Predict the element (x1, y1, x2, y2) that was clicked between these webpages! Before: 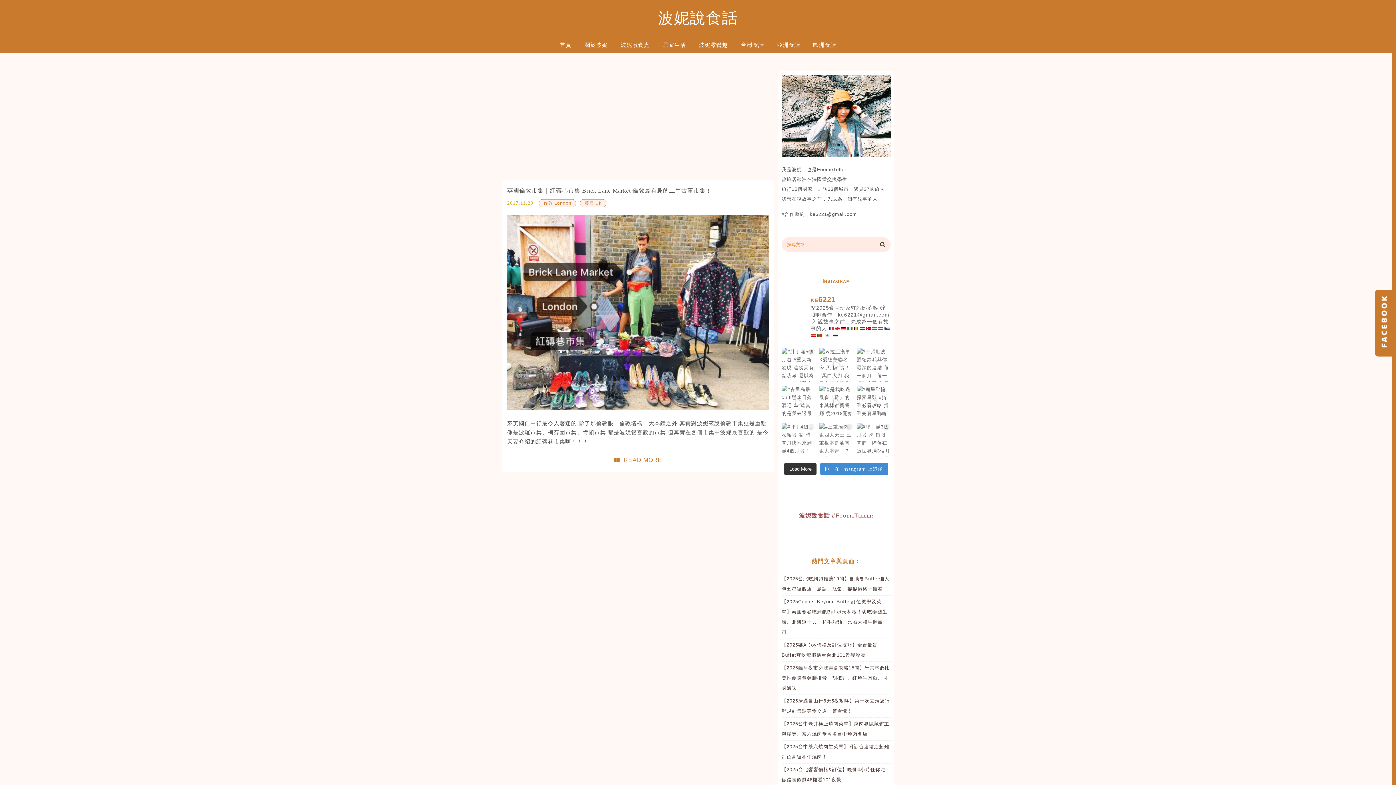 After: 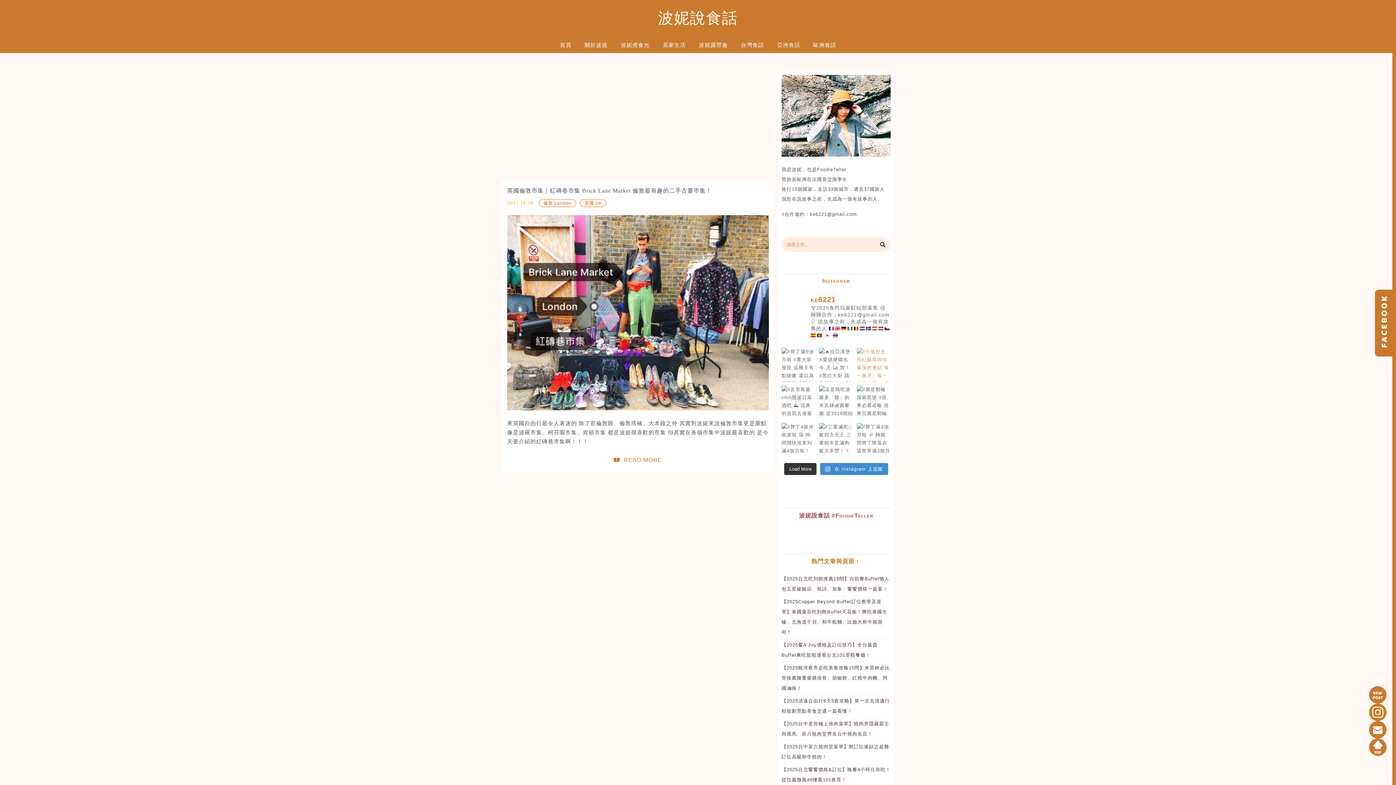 Action: bbox: (856, 348, 890, 382)